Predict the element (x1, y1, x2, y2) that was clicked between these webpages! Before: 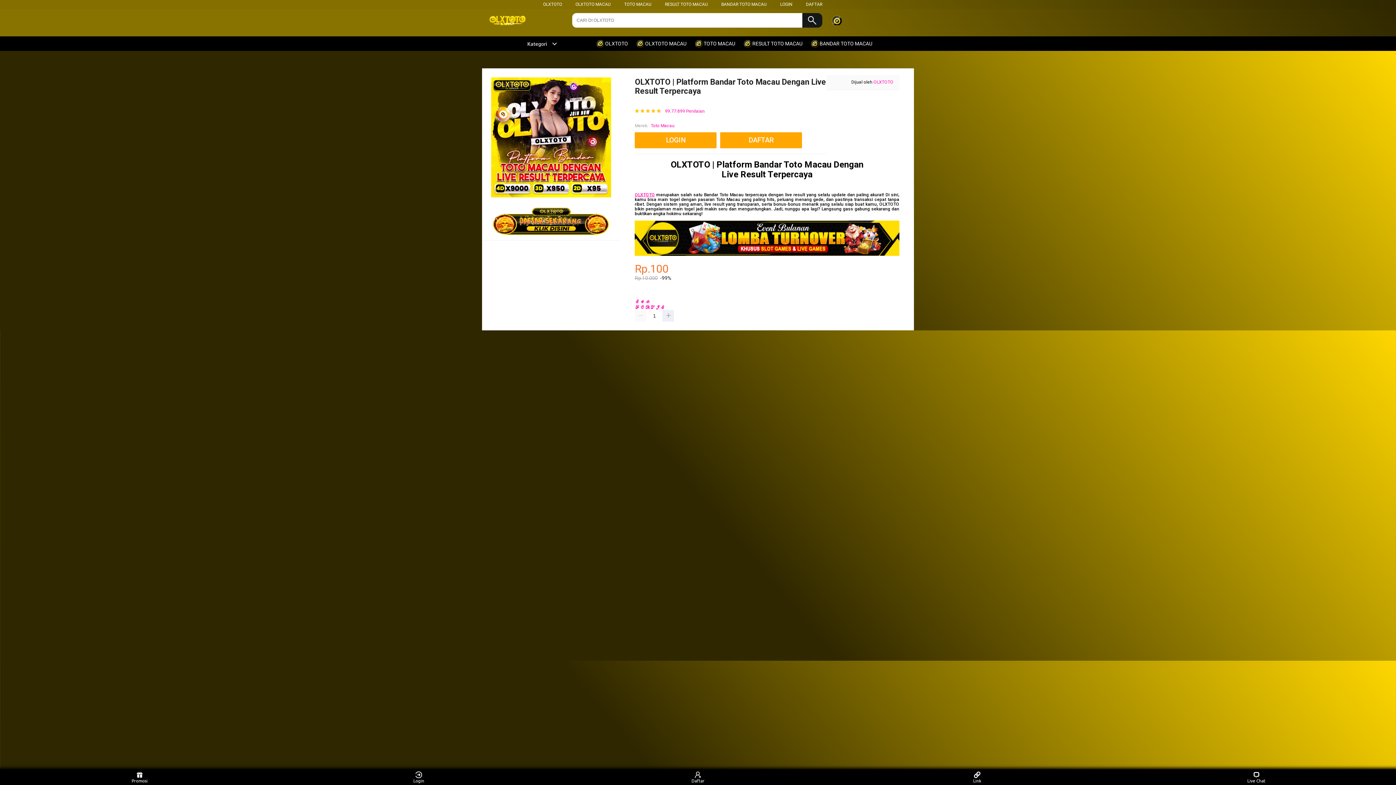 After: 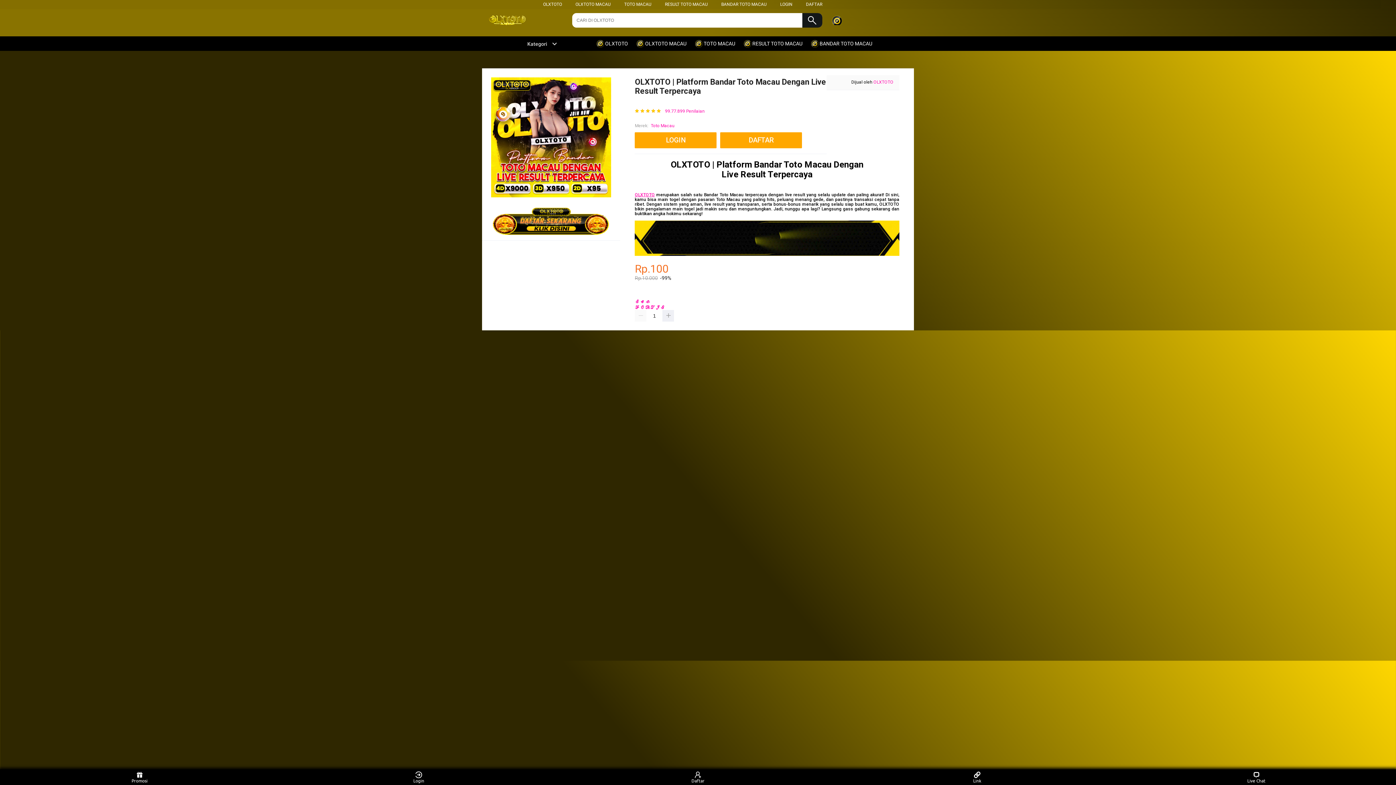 Action: bbox: (636, 36, 690, 50) label:  OLXTOTO MACAU